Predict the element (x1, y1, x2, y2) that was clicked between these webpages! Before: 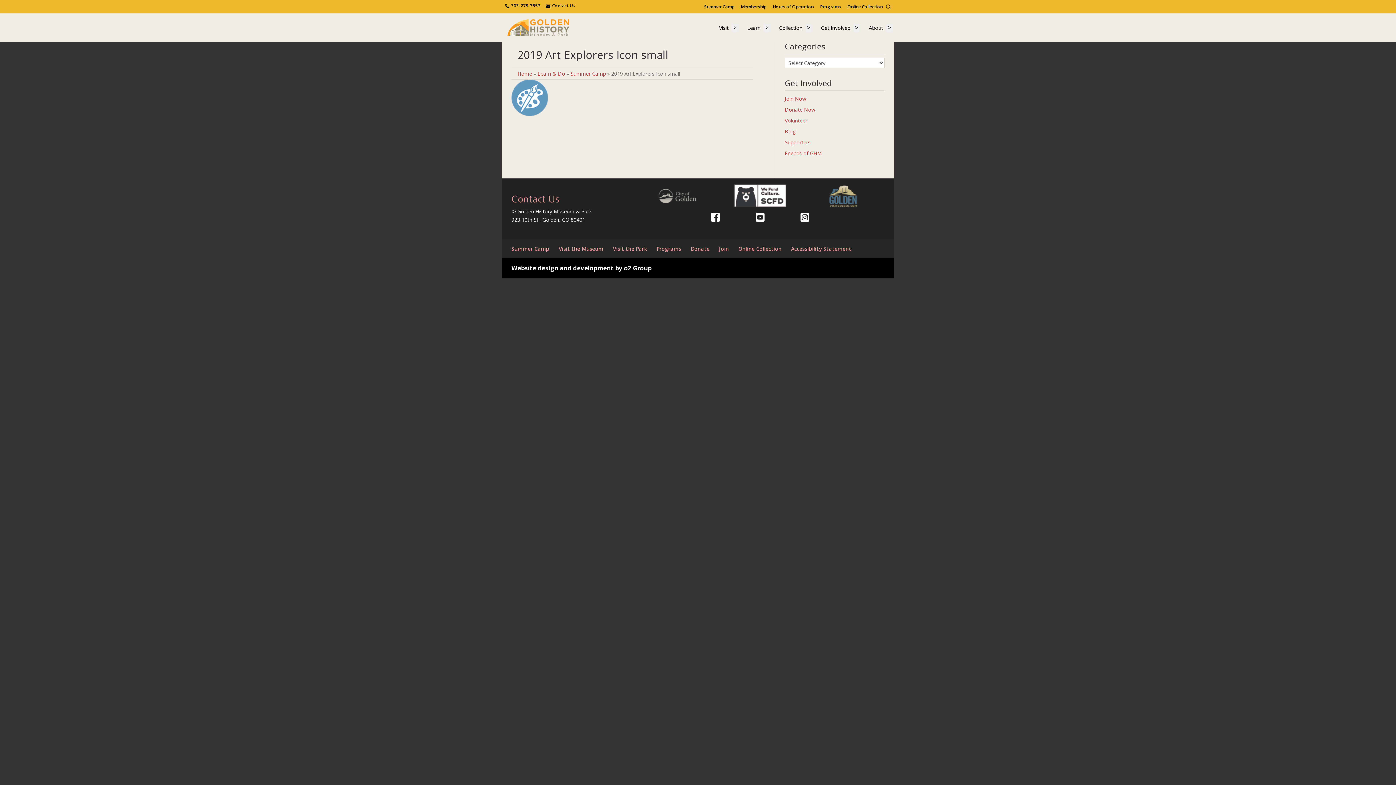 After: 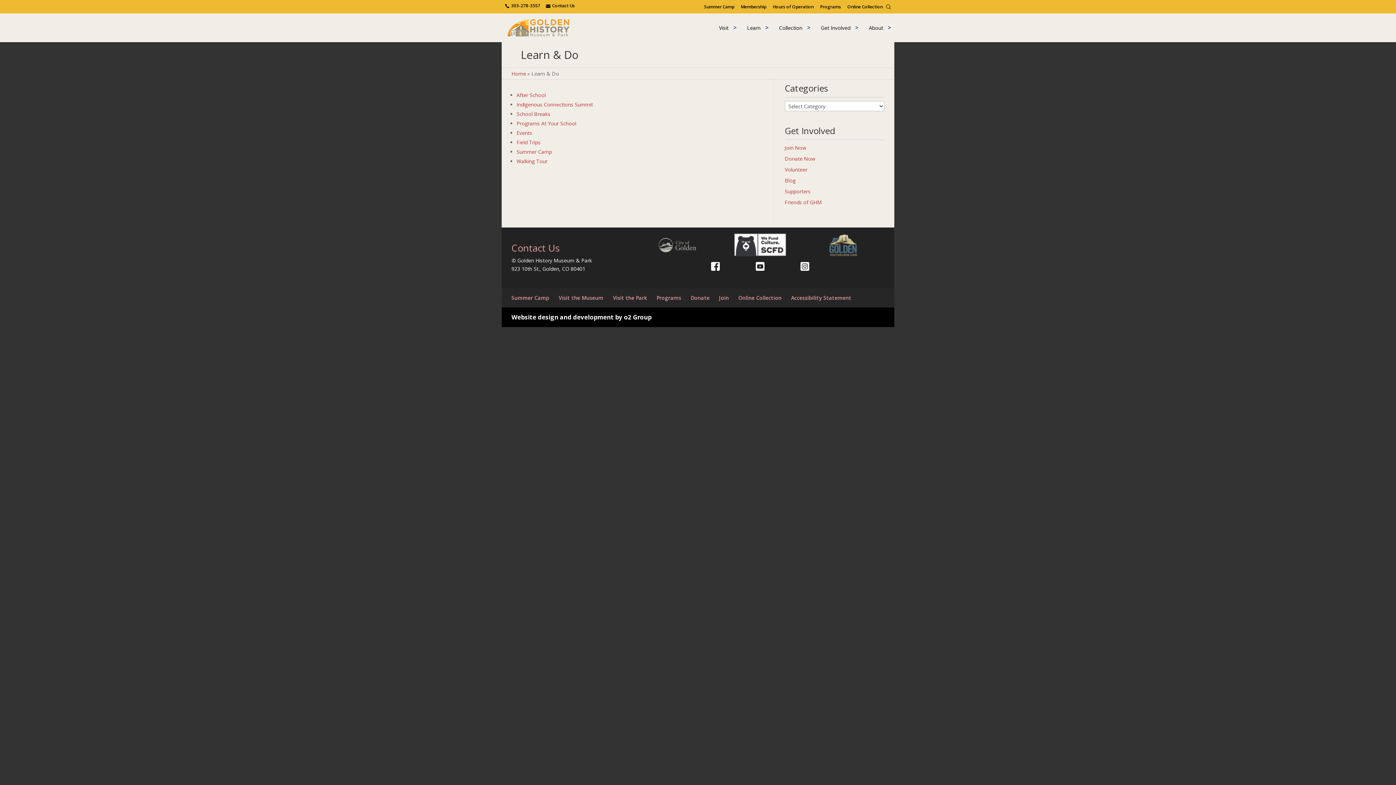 Action: label: Learn & Do bbox: (537, 70, 565, 77)